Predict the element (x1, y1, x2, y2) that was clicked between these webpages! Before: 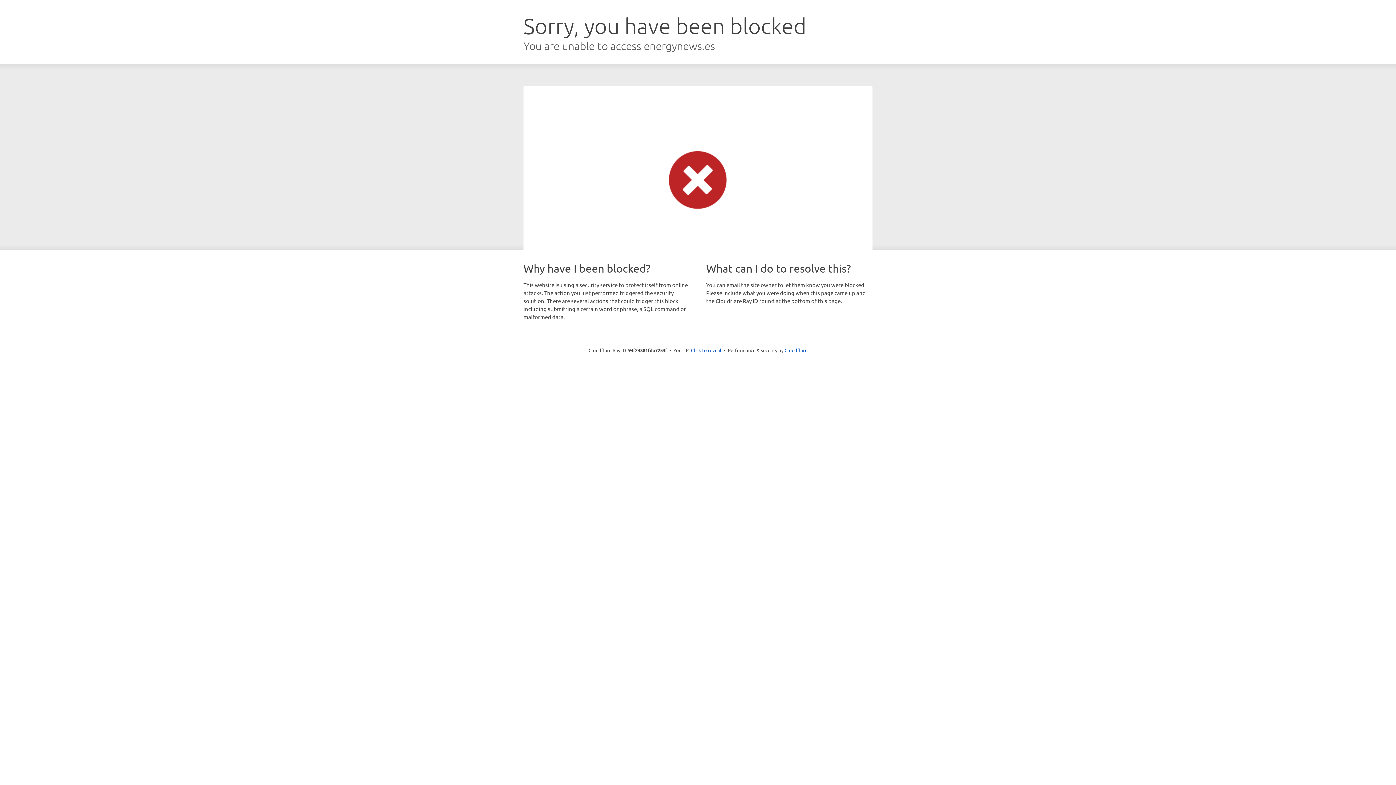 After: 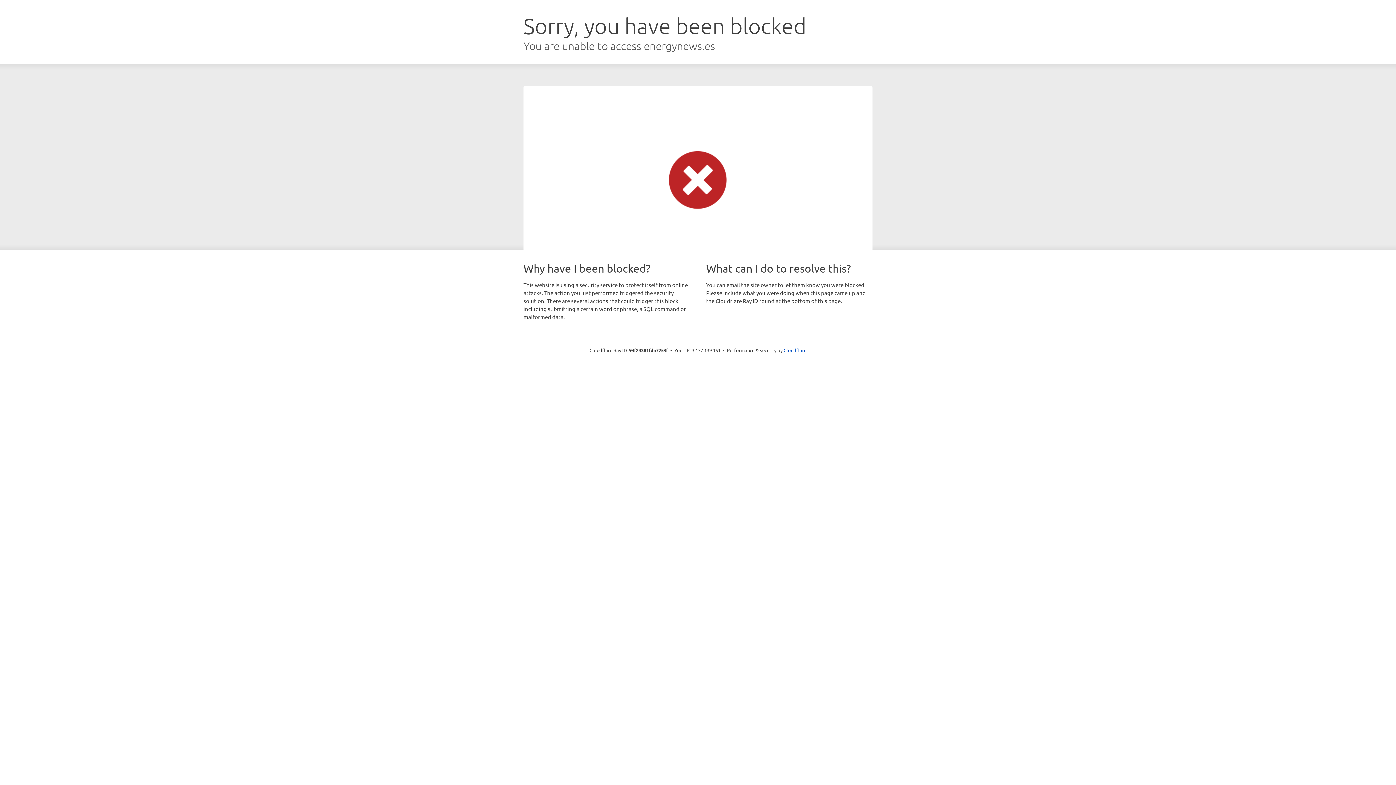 Action: bbox: (691, 346, 721, 353) label: Click to reveal